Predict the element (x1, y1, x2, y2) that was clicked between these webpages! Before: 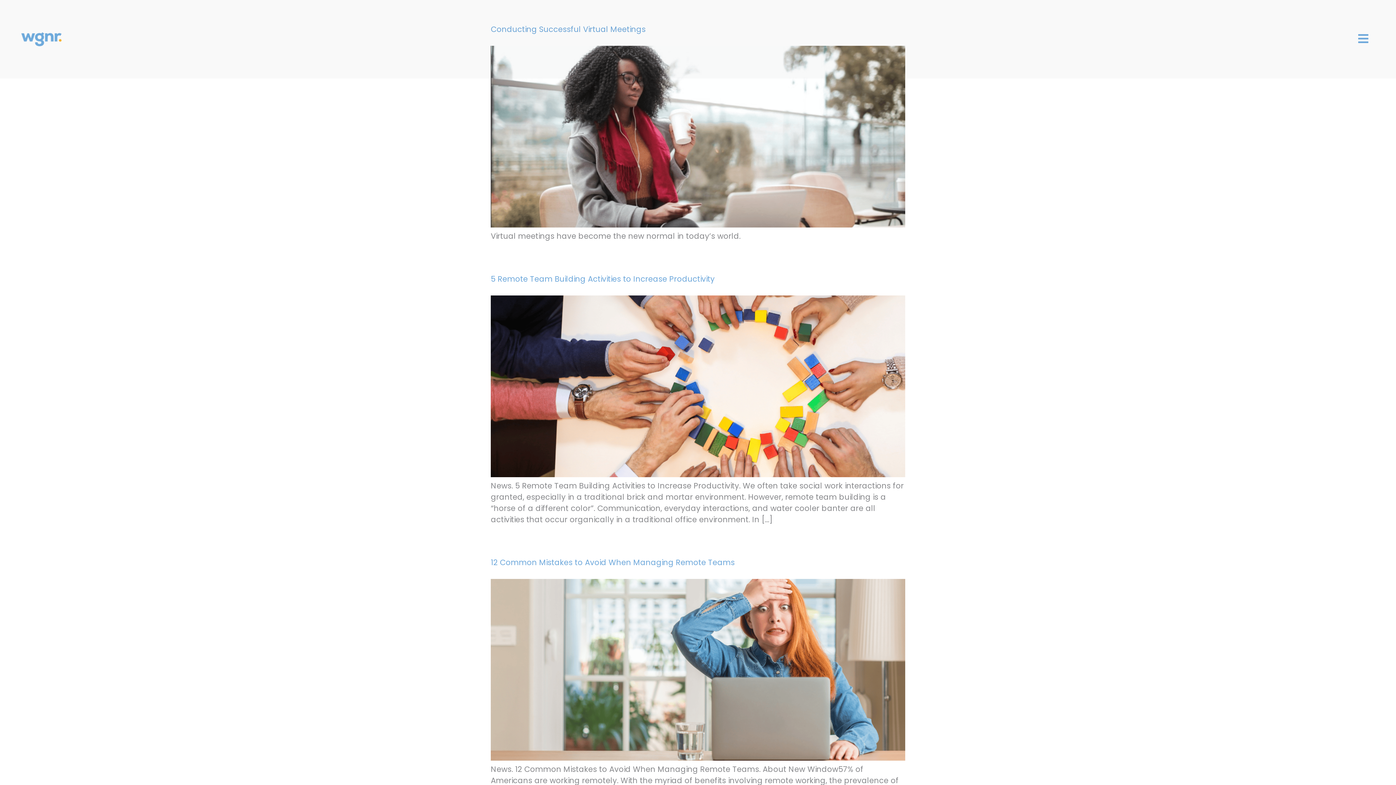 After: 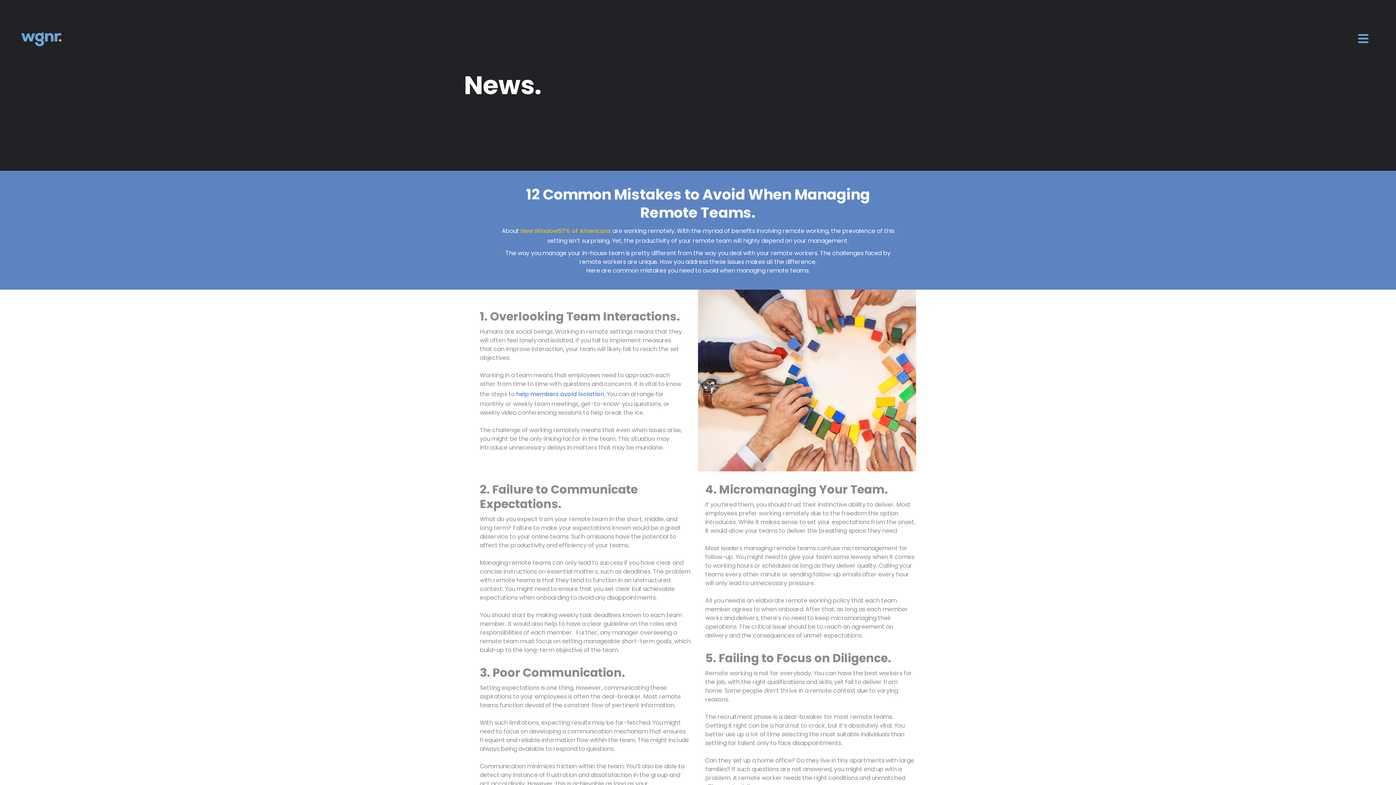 Action: bbox: (490, 753, 905, 763)